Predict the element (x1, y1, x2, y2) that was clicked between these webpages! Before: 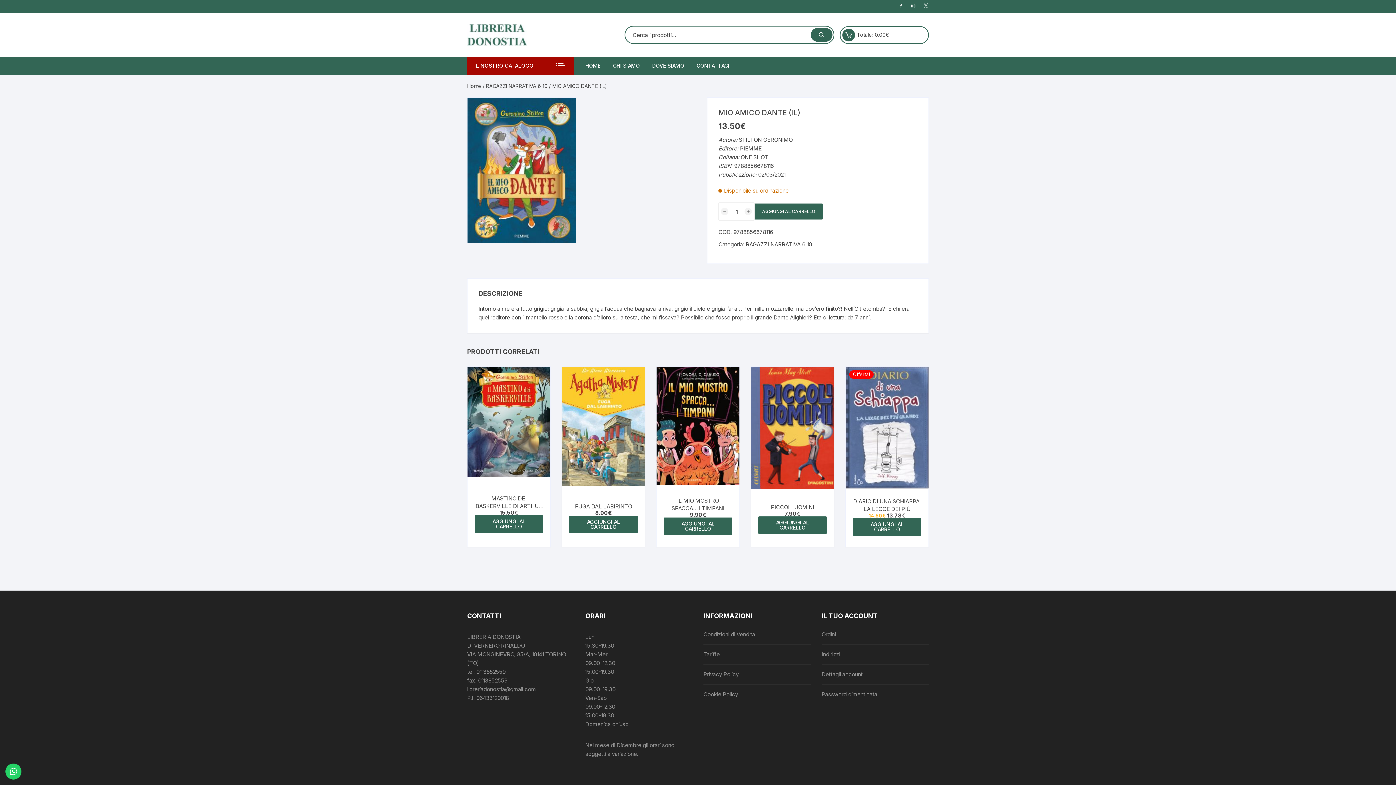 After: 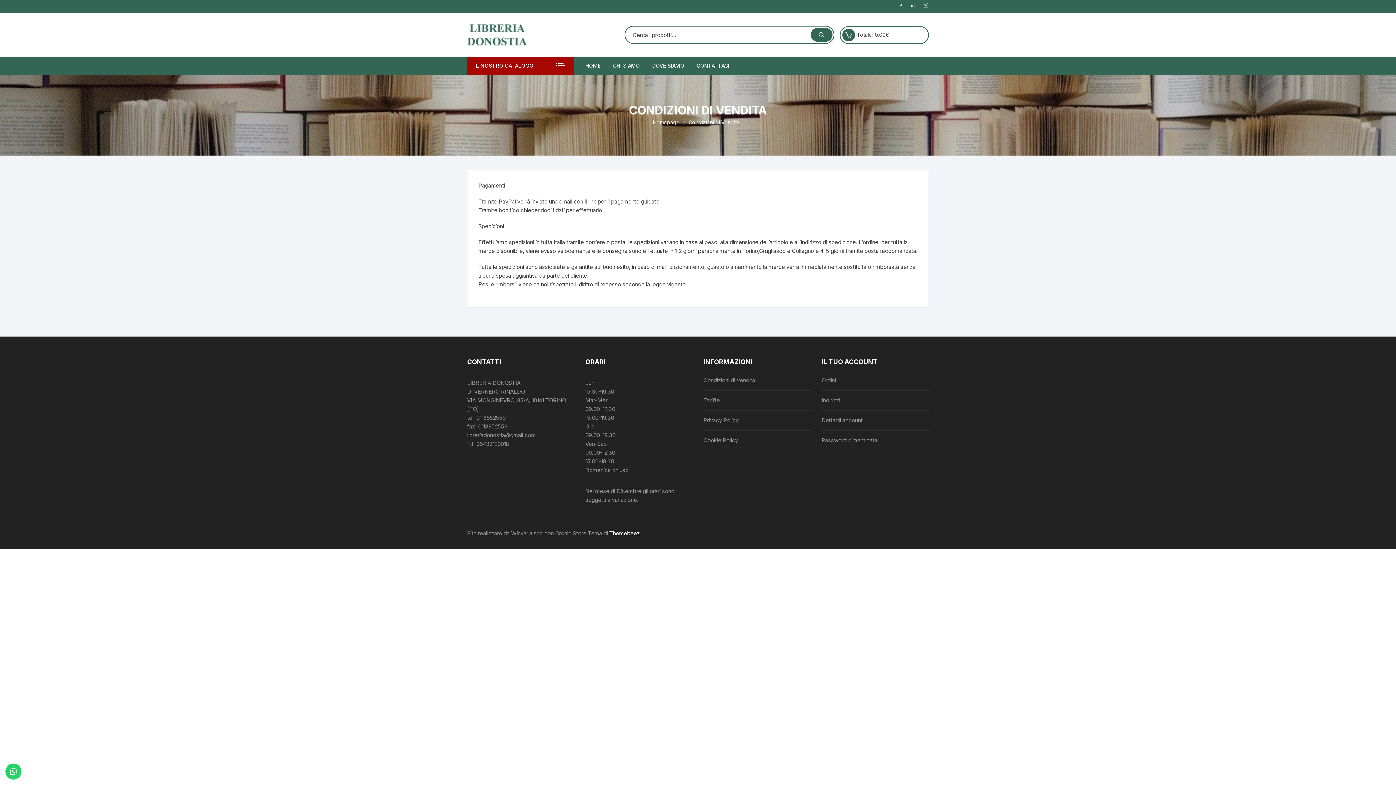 Action: label: Condizioni di Vendita bbox: (703, 630, 755, 639)